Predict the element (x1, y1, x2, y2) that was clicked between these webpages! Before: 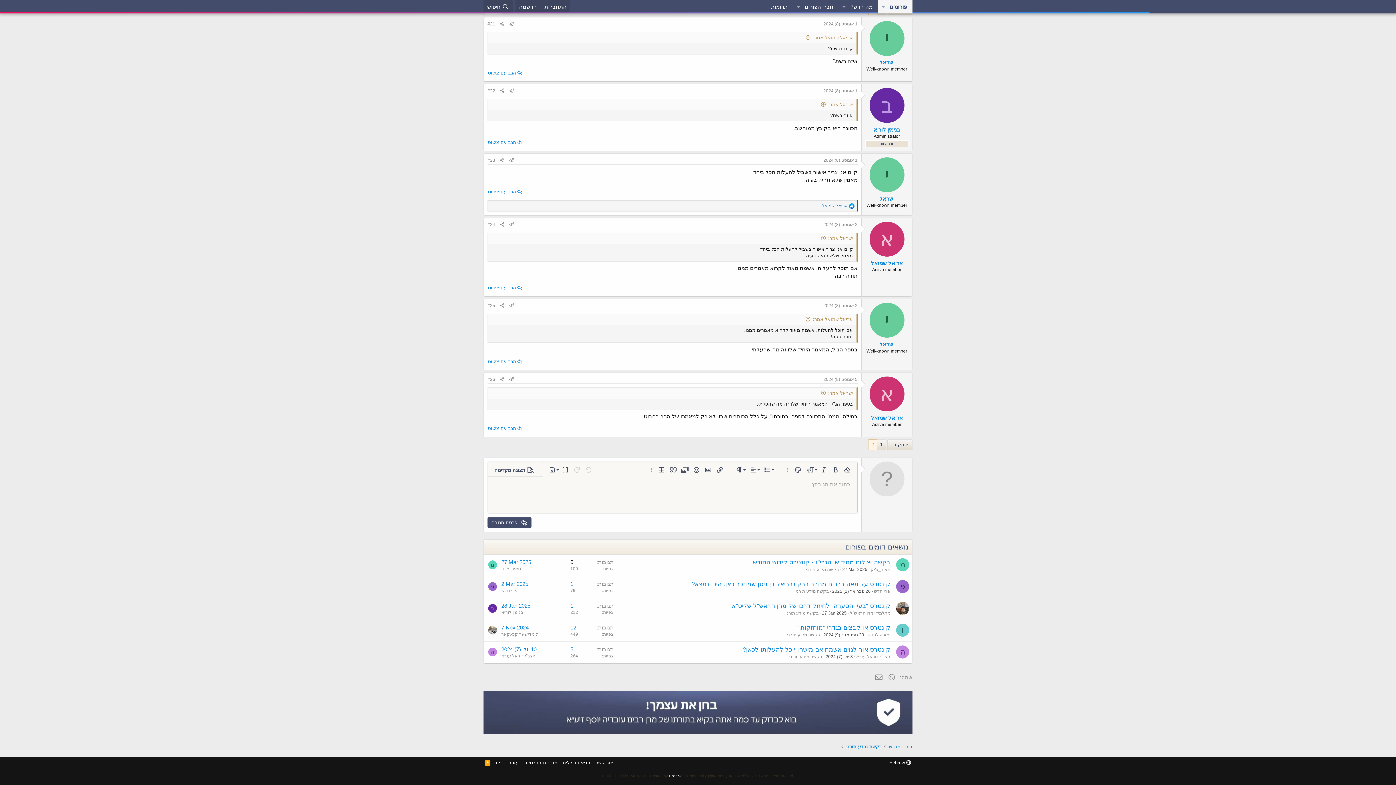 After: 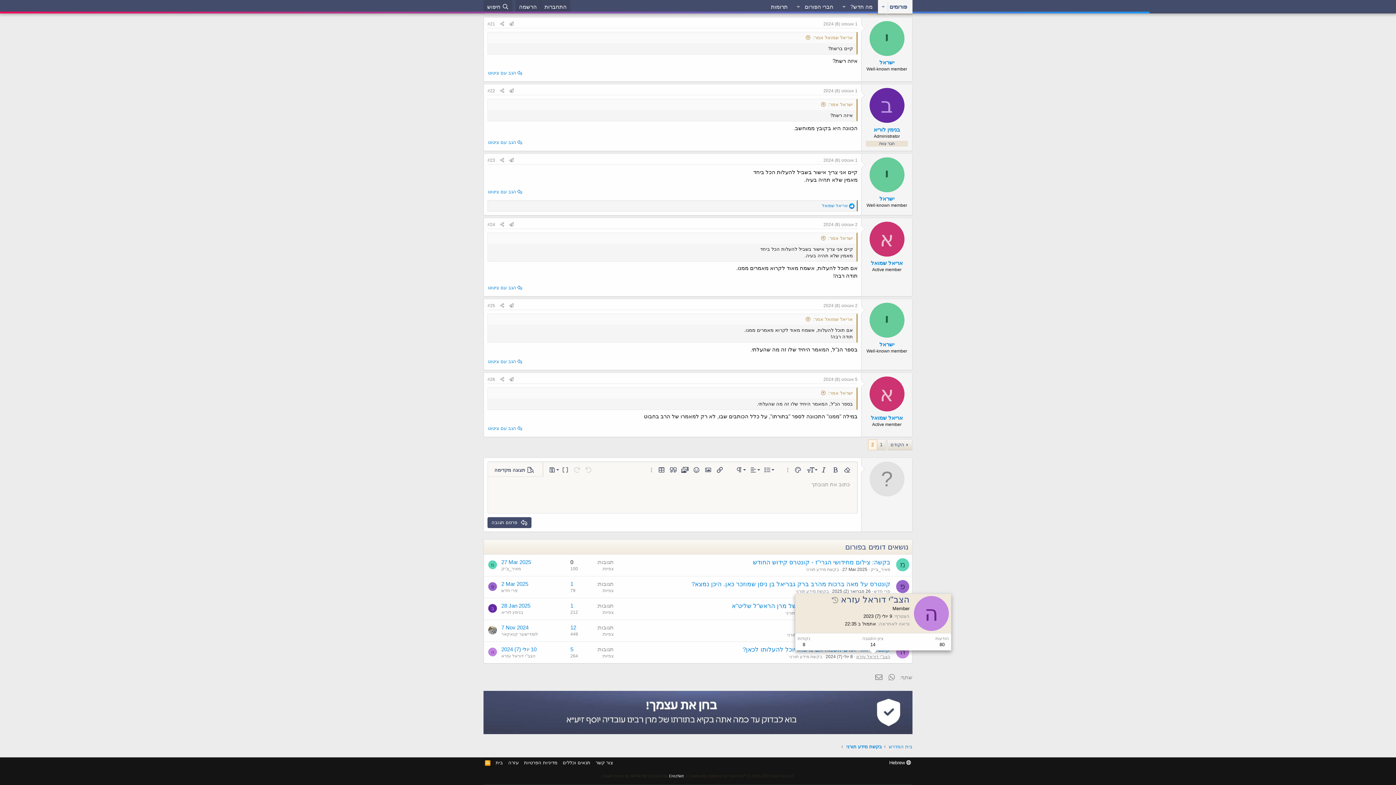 Action: bbox: (856, 654, 890, 659) label: הצב"י דוראל עזרא